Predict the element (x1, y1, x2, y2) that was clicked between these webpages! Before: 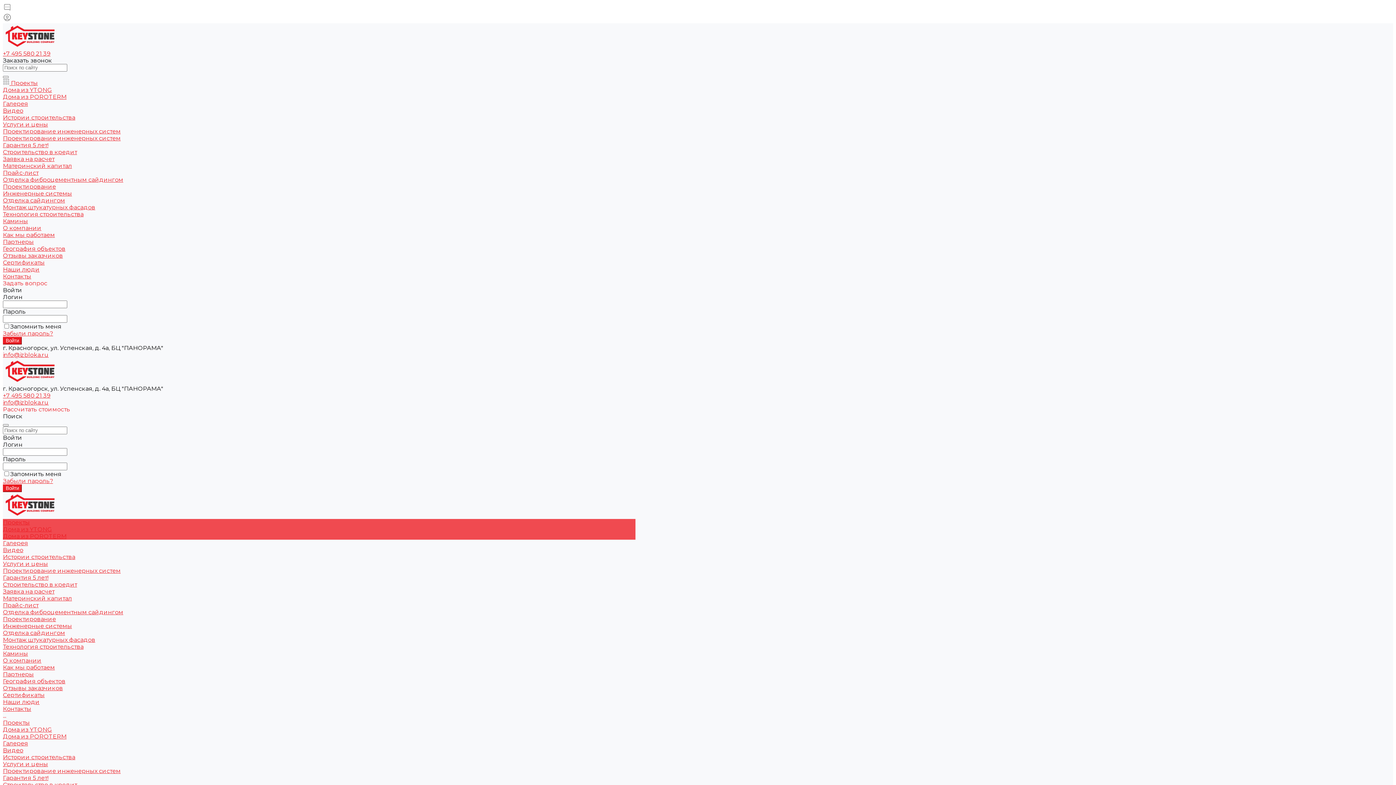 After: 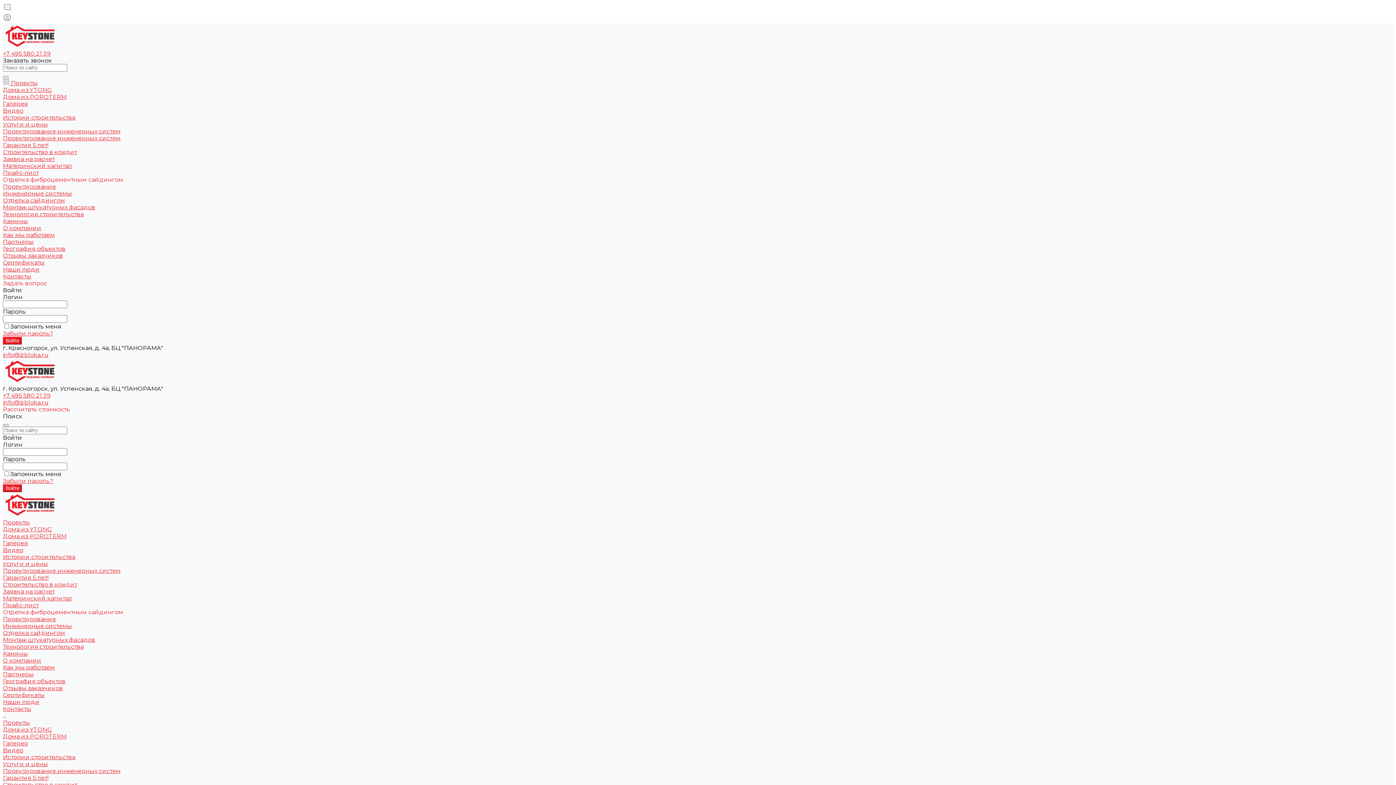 Action: bbox: (2, 609, 123, 616) label: Отделка фиброцементным сайдингом